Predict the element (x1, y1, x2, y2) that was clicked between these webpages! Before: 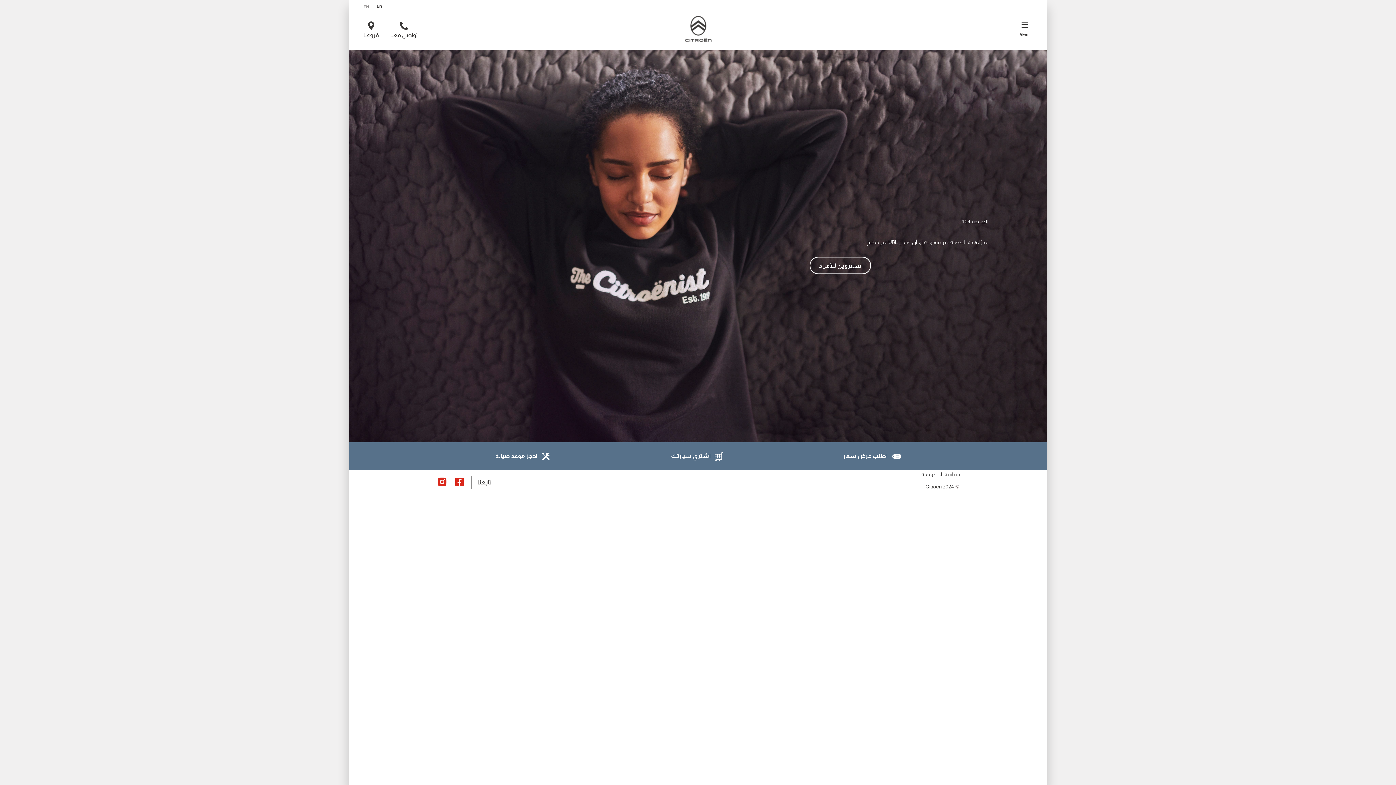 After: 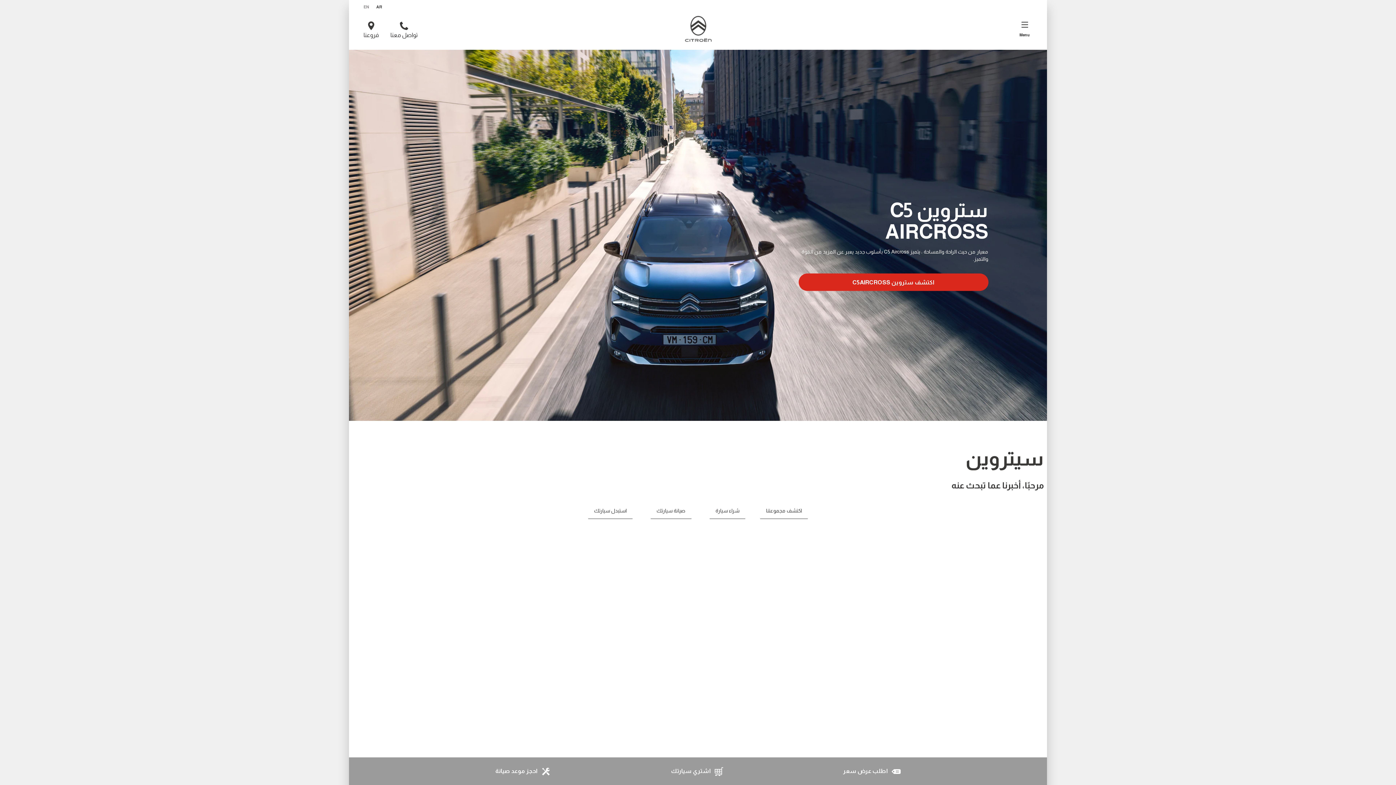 Action: bbox: (679, 12, 717, 46)